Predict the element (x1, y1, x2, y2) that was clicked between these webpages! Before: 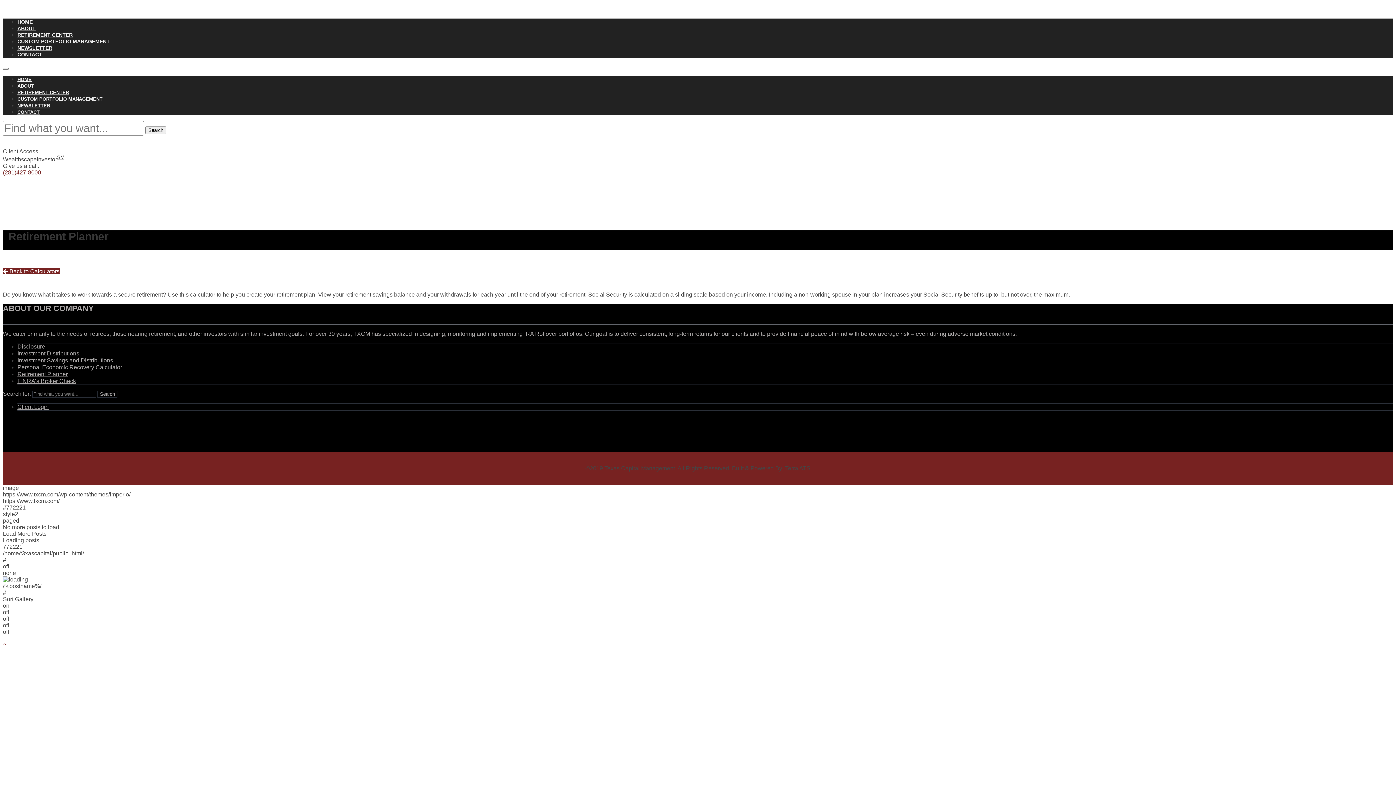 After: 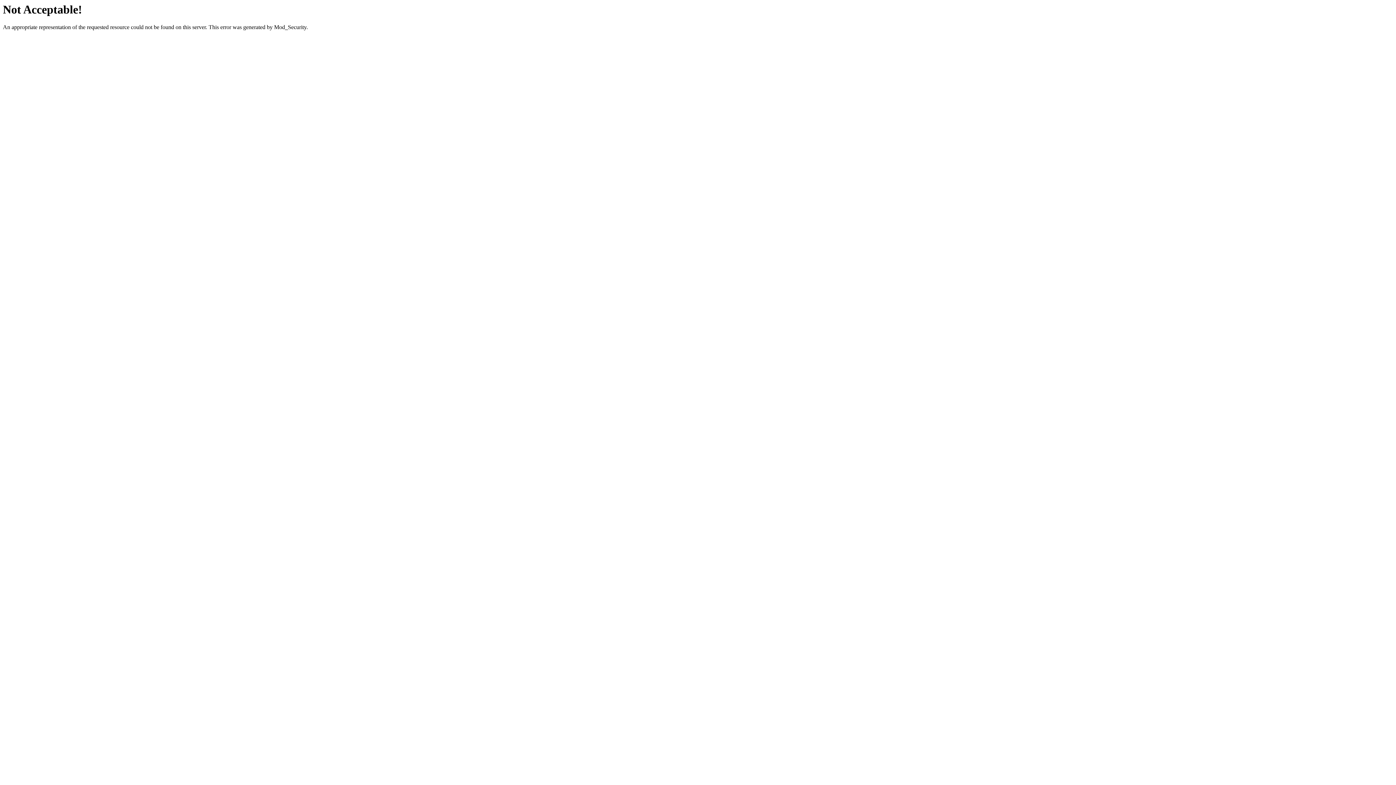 Action: bbox: (785, 465, 810, 471) label: Terra ATS